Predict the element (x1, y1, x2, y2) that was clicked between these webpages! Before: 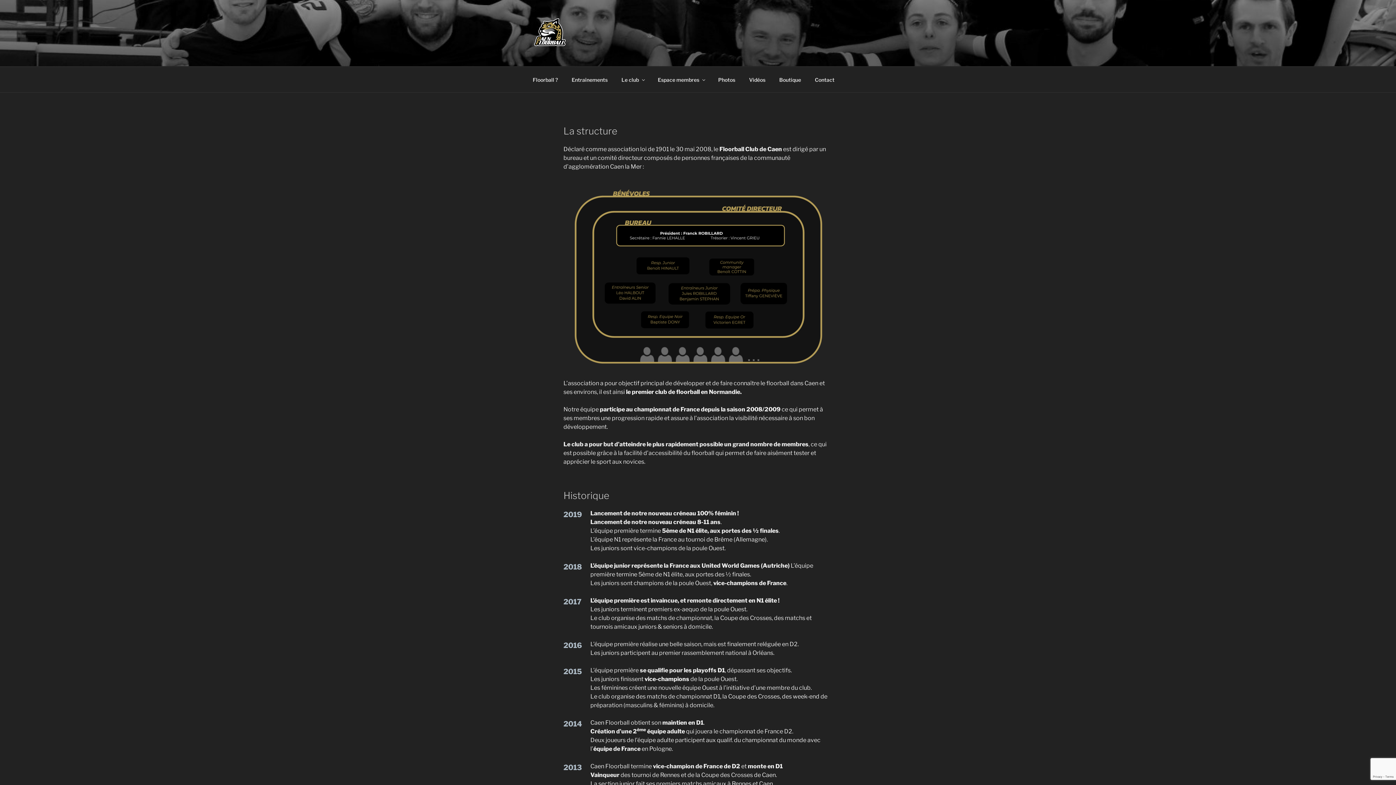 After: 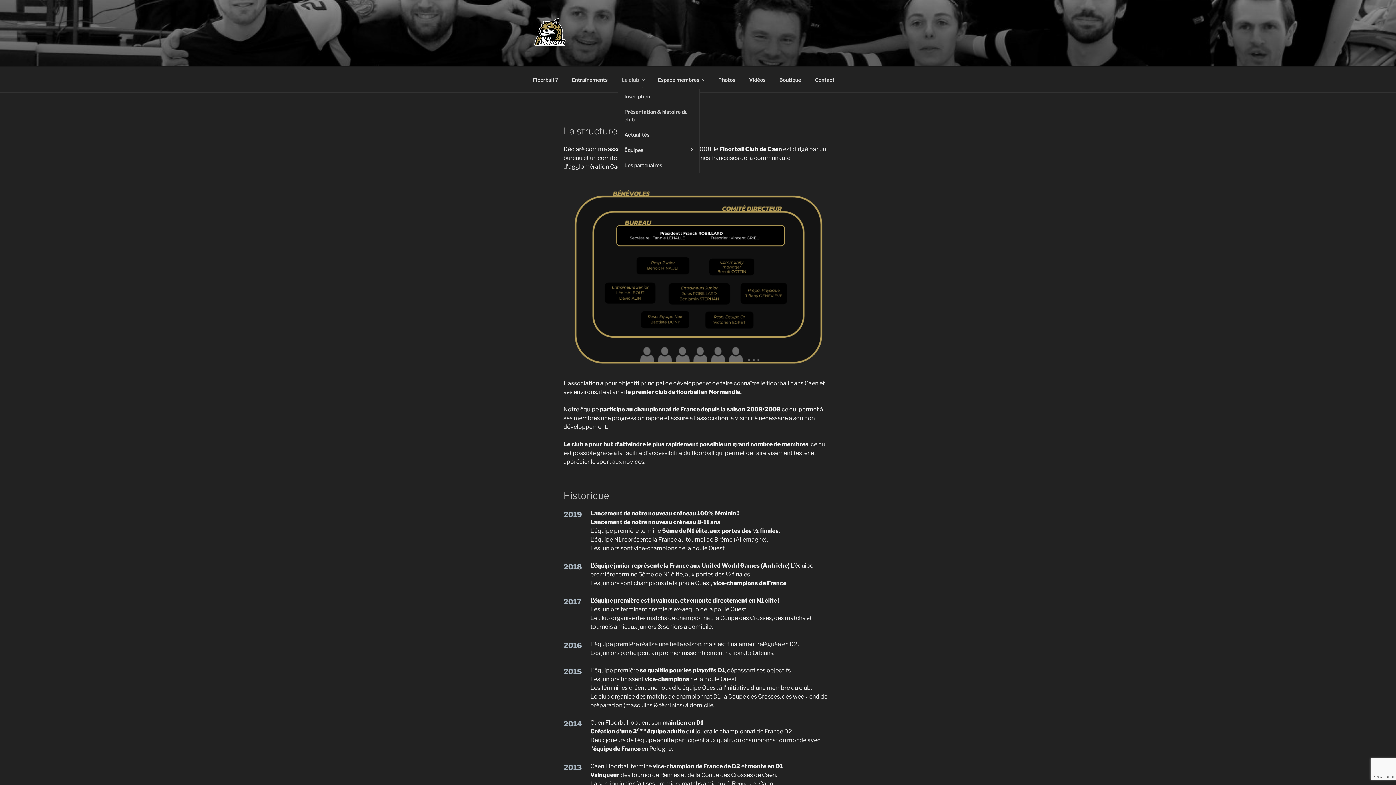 Action: bbox: (615, 70, 650, 88) label: Le club